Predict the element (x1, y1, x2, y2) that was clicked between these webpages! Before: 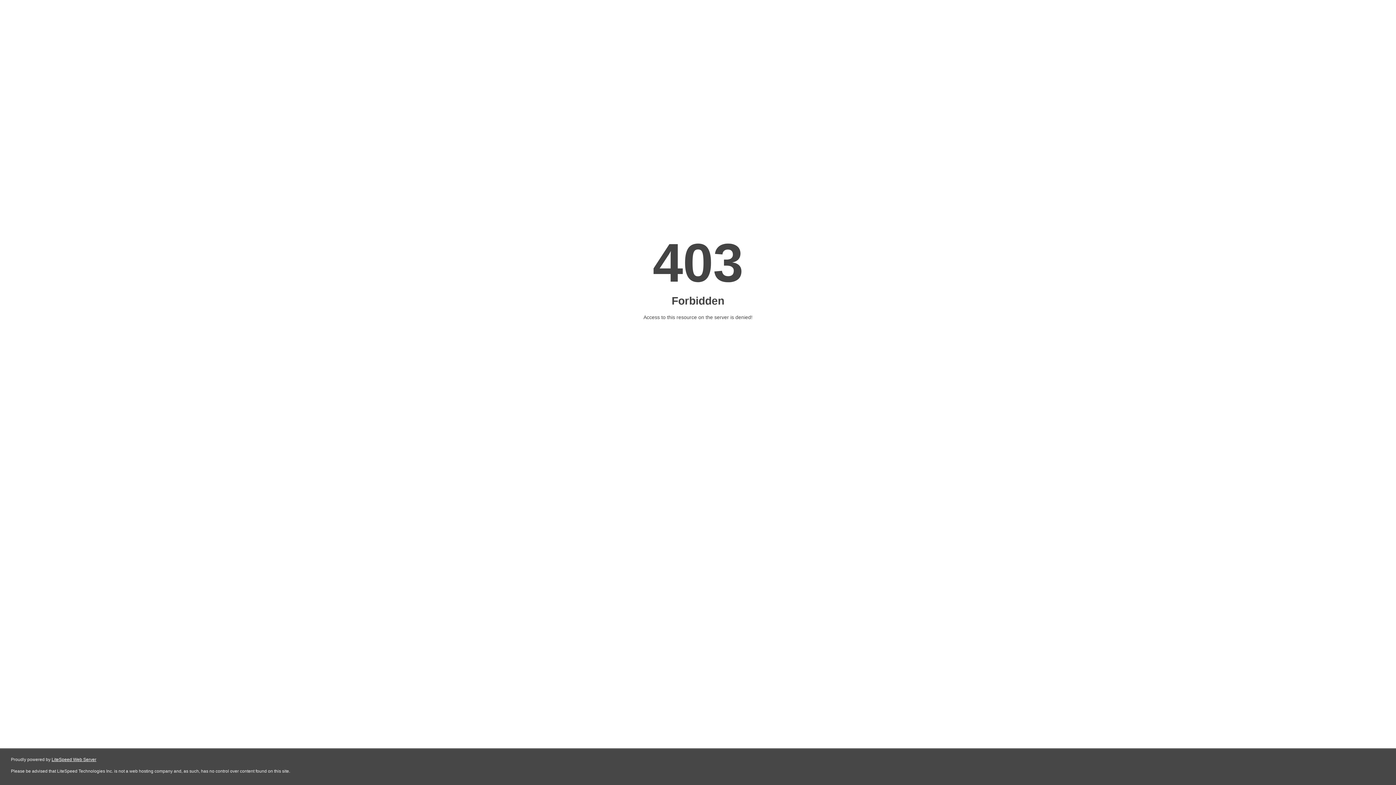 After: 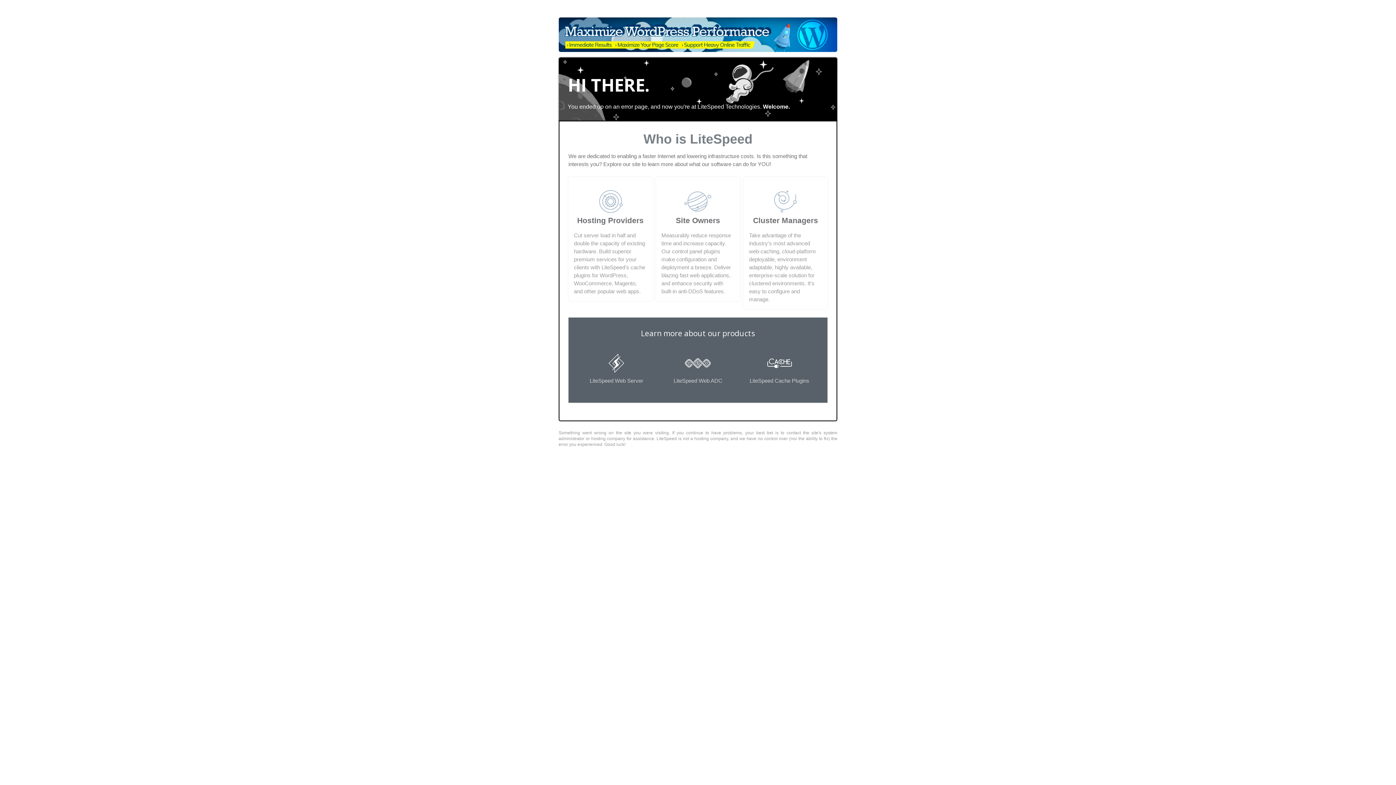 Action: label: LiteSpeed Web Server bbox: (51, 757, 96, 762)